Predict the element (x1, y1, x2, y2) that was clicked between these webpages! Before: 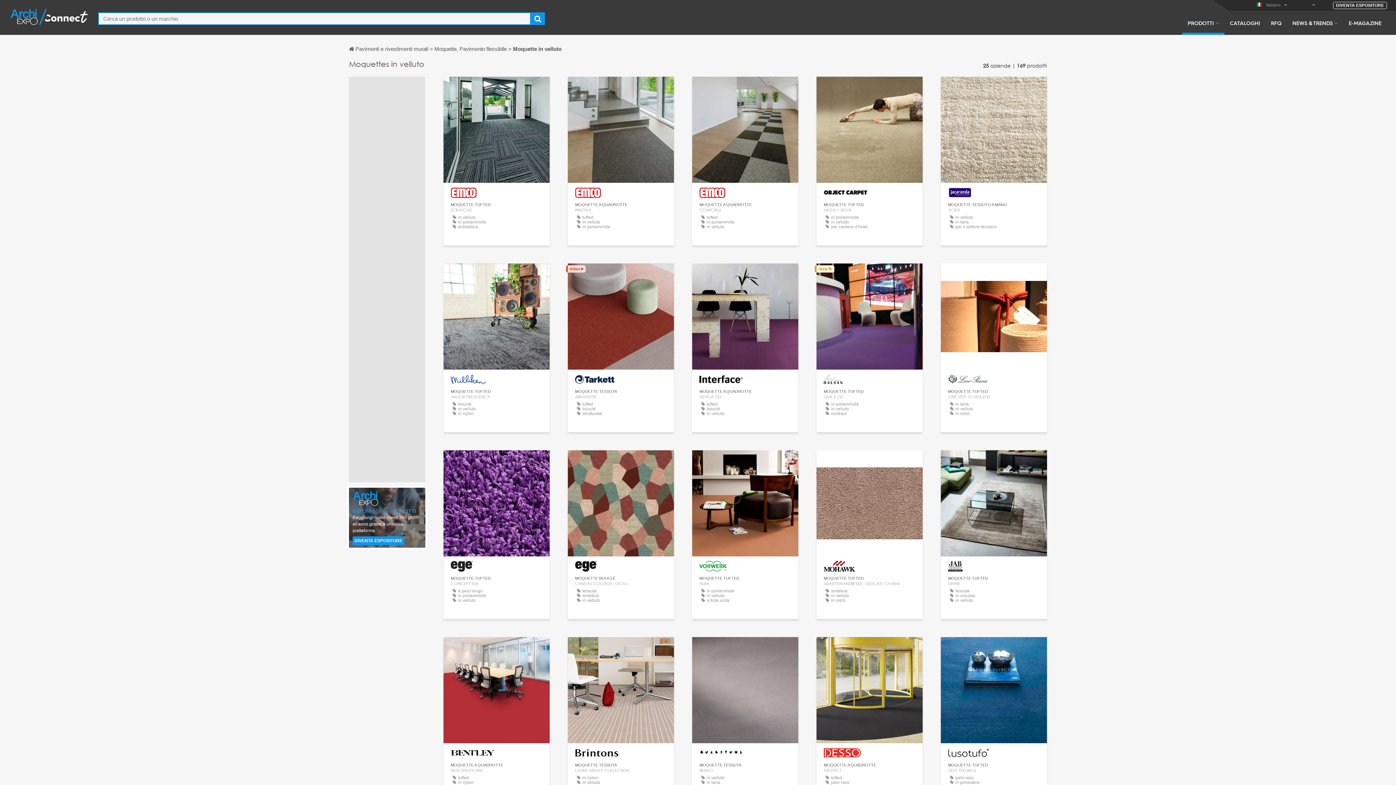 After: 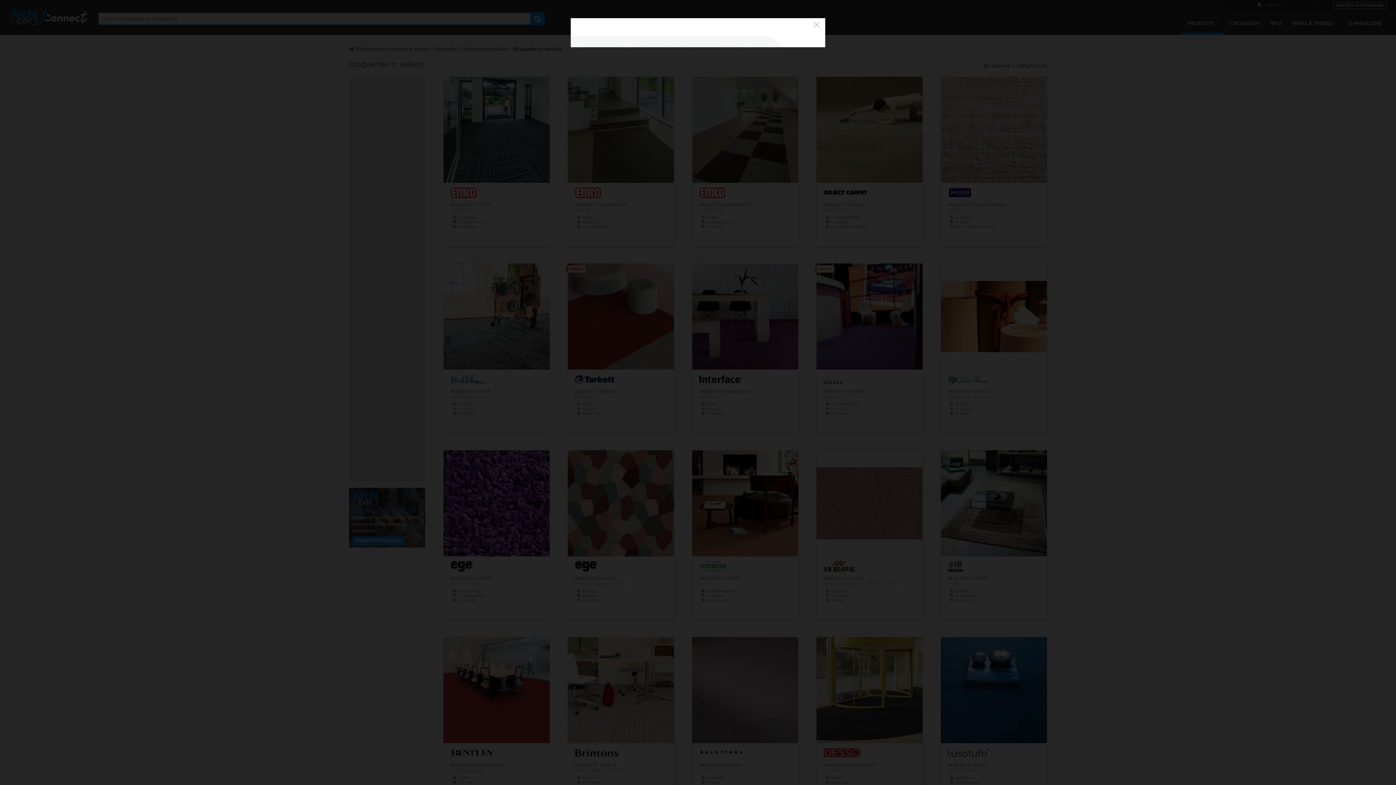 Action: label: CONTATTACI bbox: (605, 464, 636, 474)